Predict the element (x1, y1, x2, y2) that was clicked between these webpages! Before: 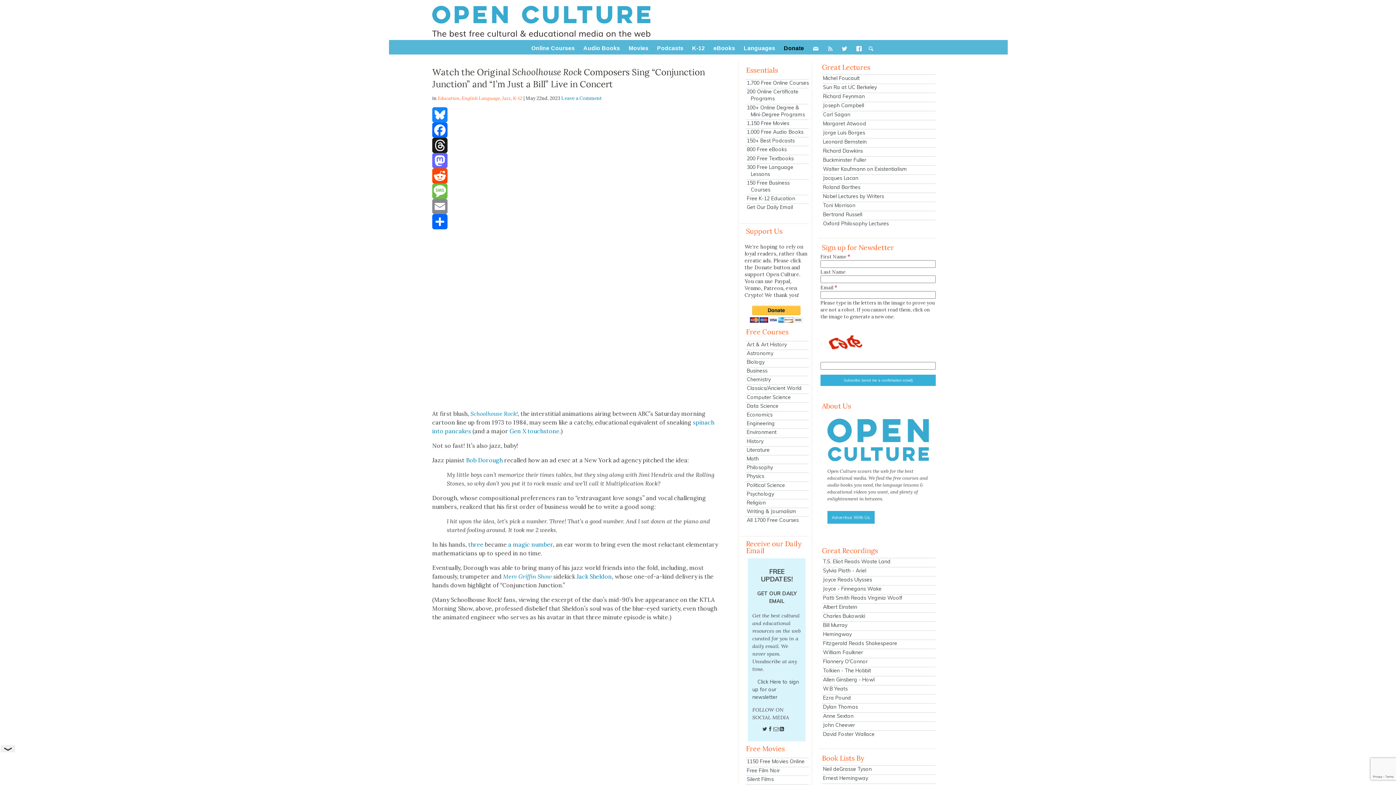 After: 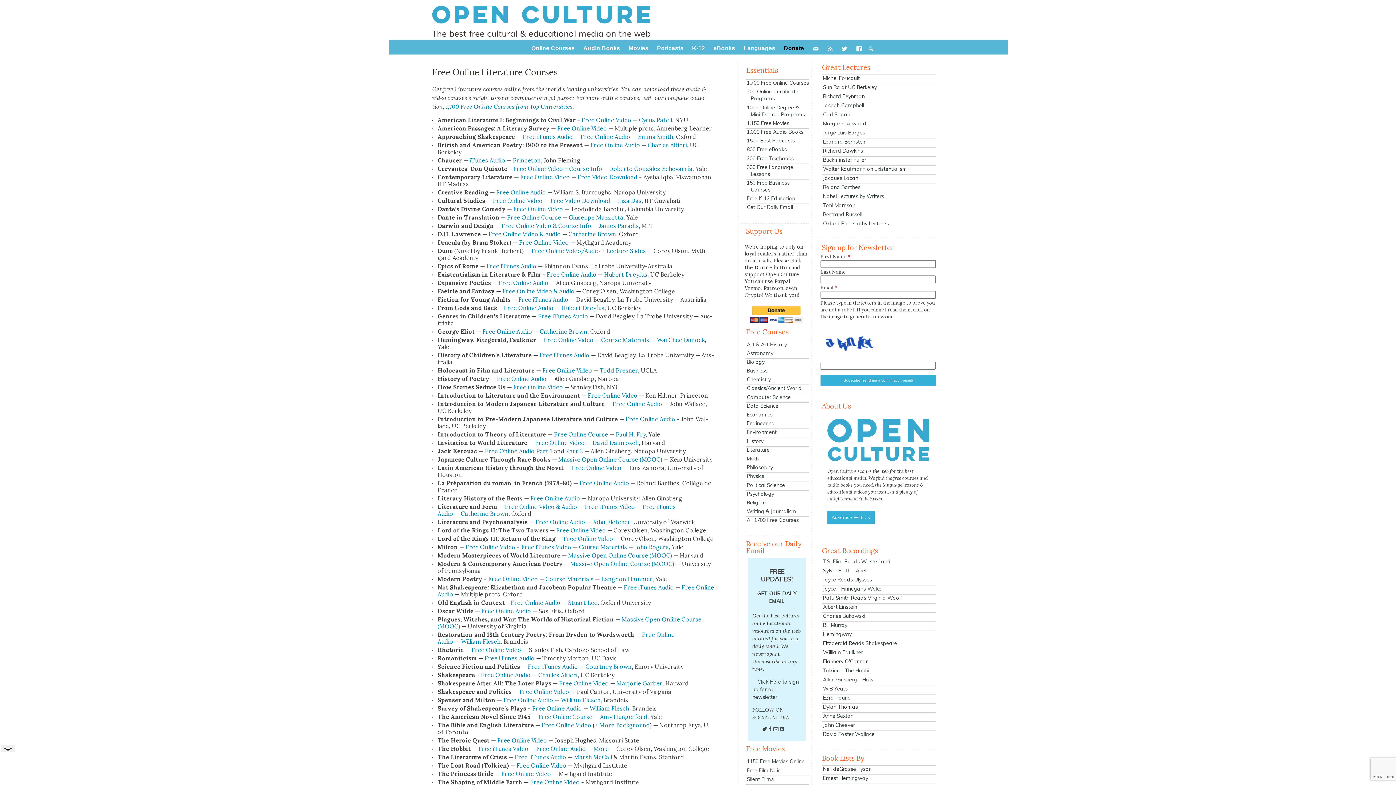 Action: label: Literature bbox: (745, 446, 809, 453)